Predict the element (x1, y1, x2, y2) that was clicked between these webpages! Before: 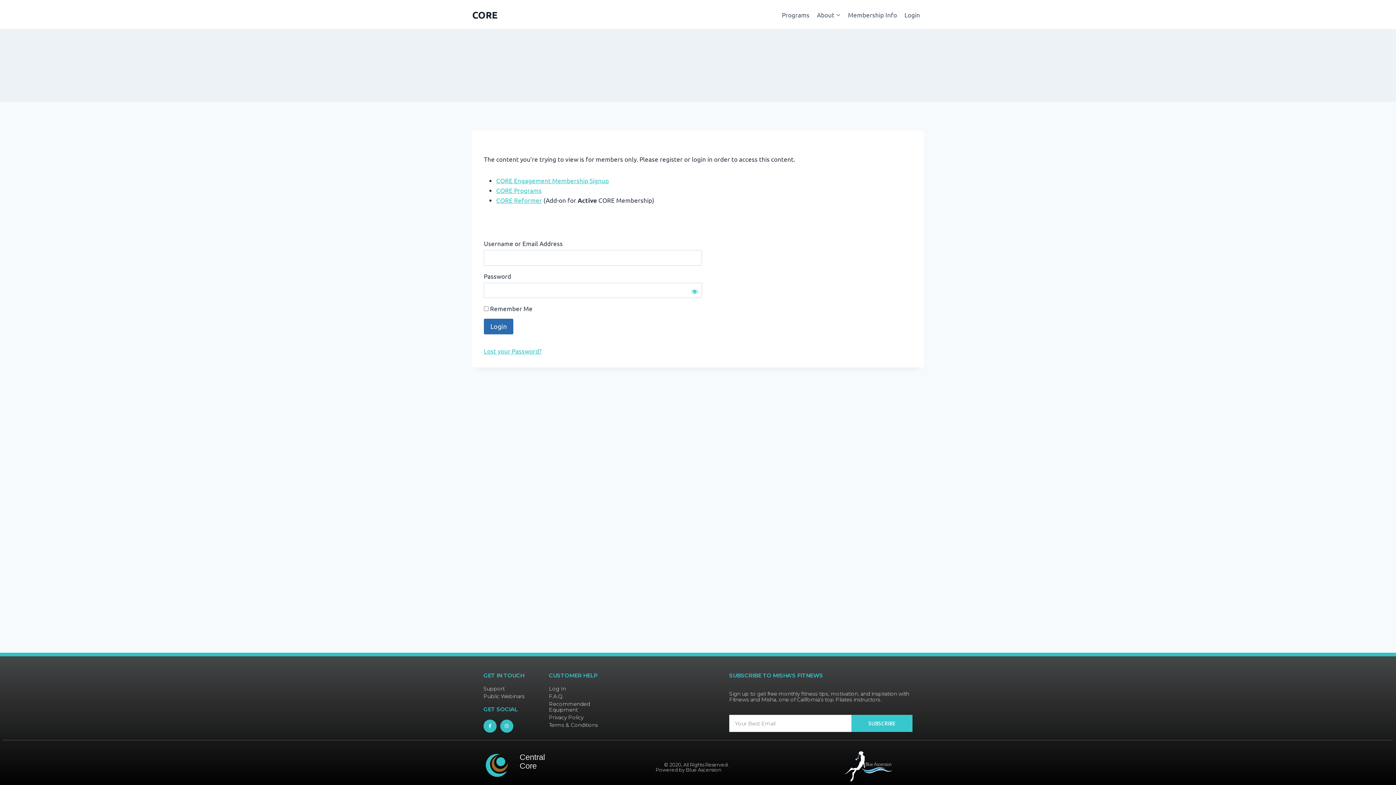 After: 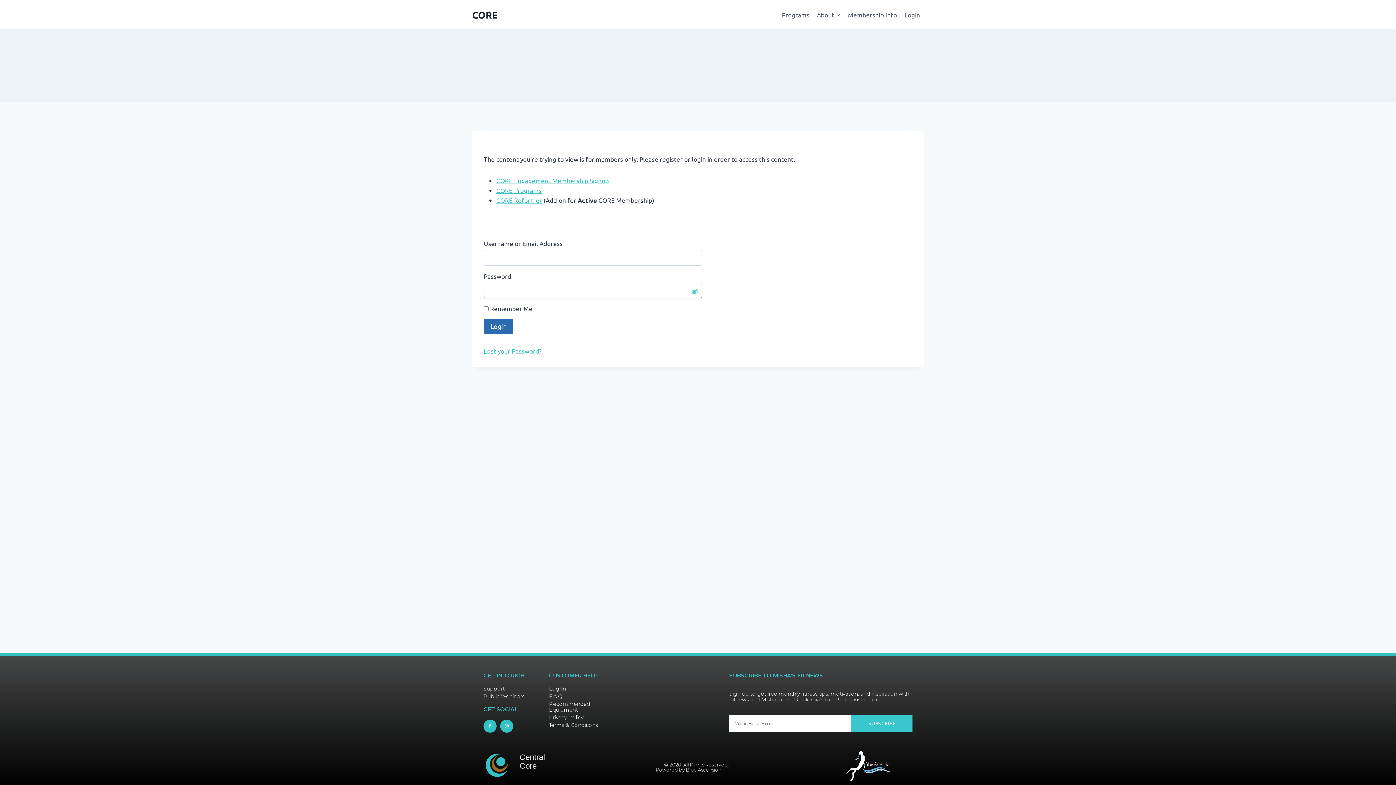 Action: bbox: (691, 287, 698, 295)